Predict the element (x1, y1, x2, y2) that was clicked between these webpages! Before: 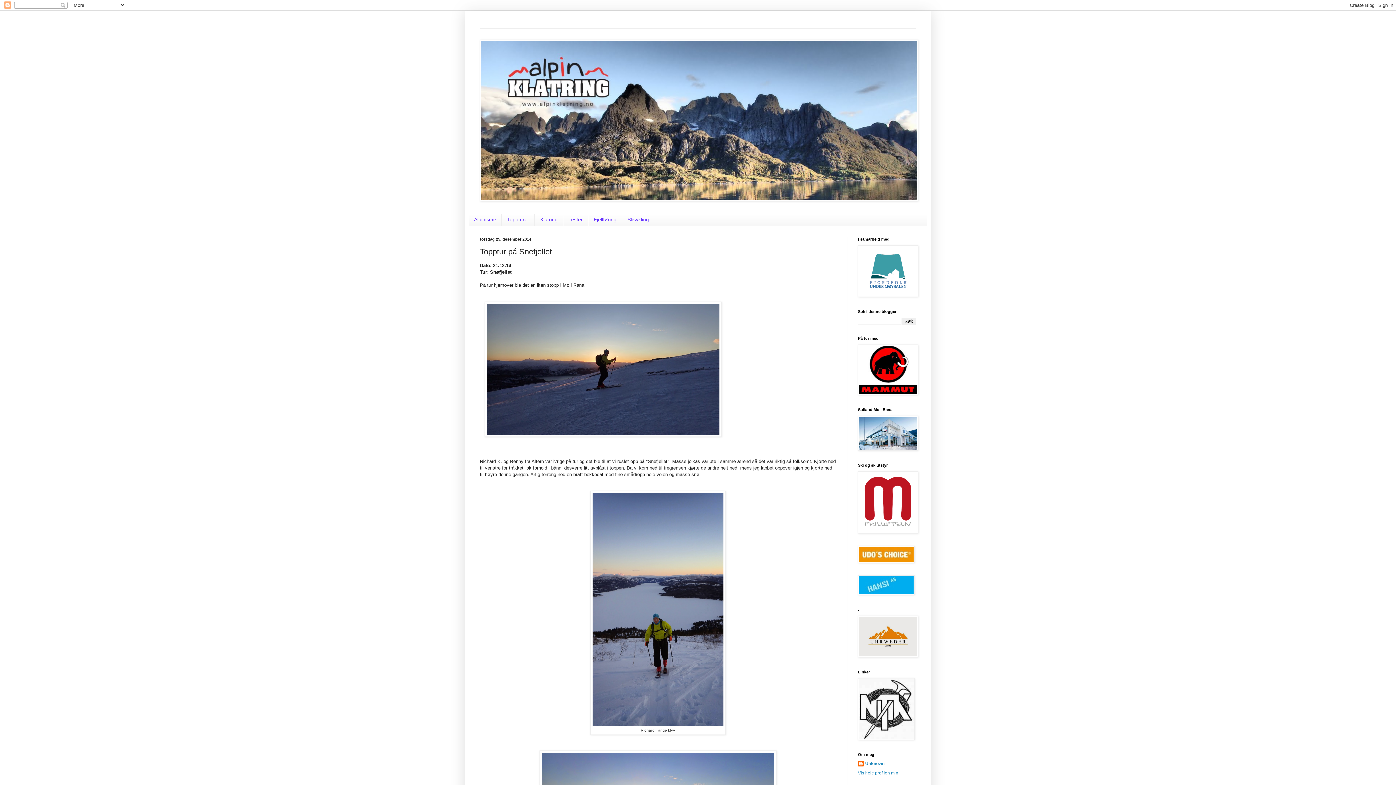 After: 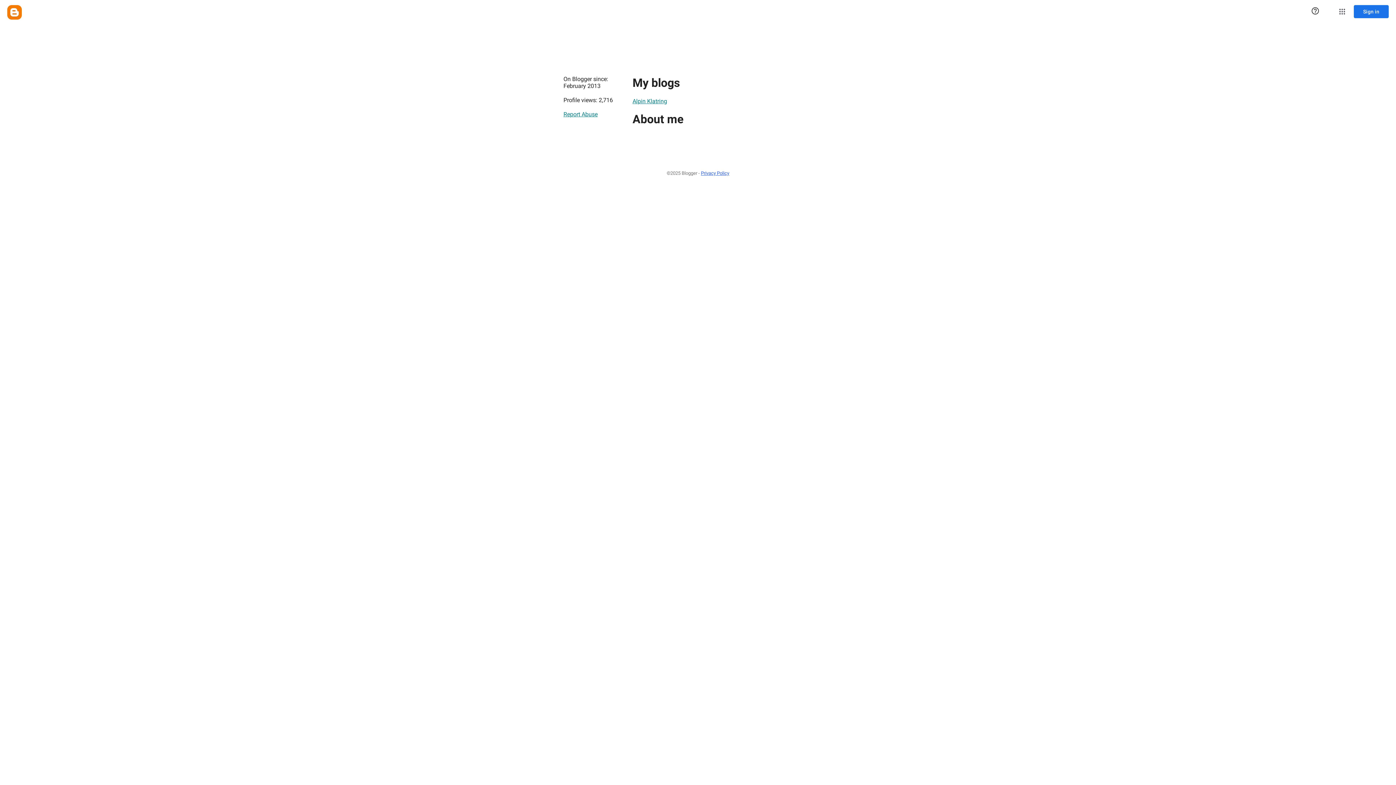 Action: label: Unknown bbox: (858, 761, 884, 768)